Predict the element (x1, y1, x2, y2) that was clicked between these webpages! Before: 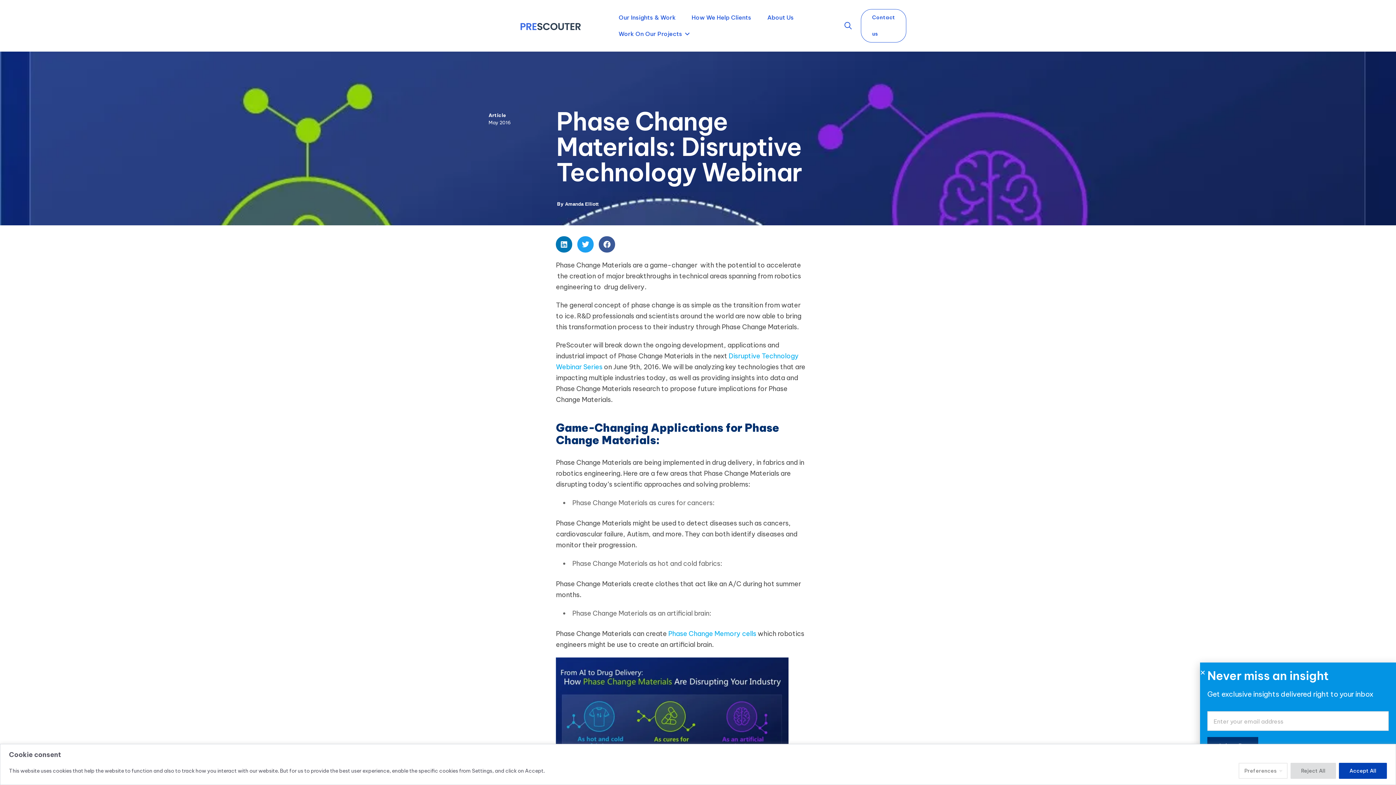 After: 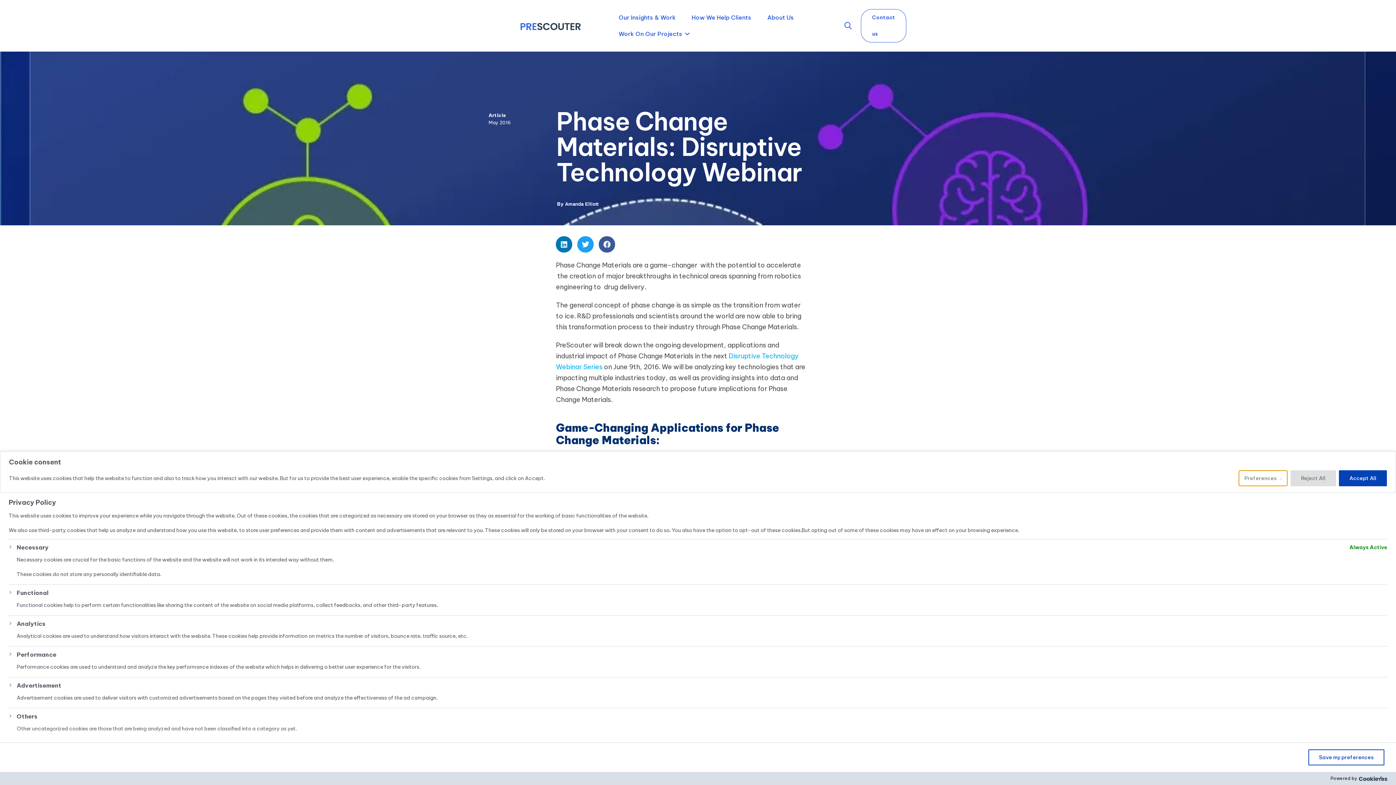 Action: bbox: (1238, 763, 1288, 779) label: Preferences